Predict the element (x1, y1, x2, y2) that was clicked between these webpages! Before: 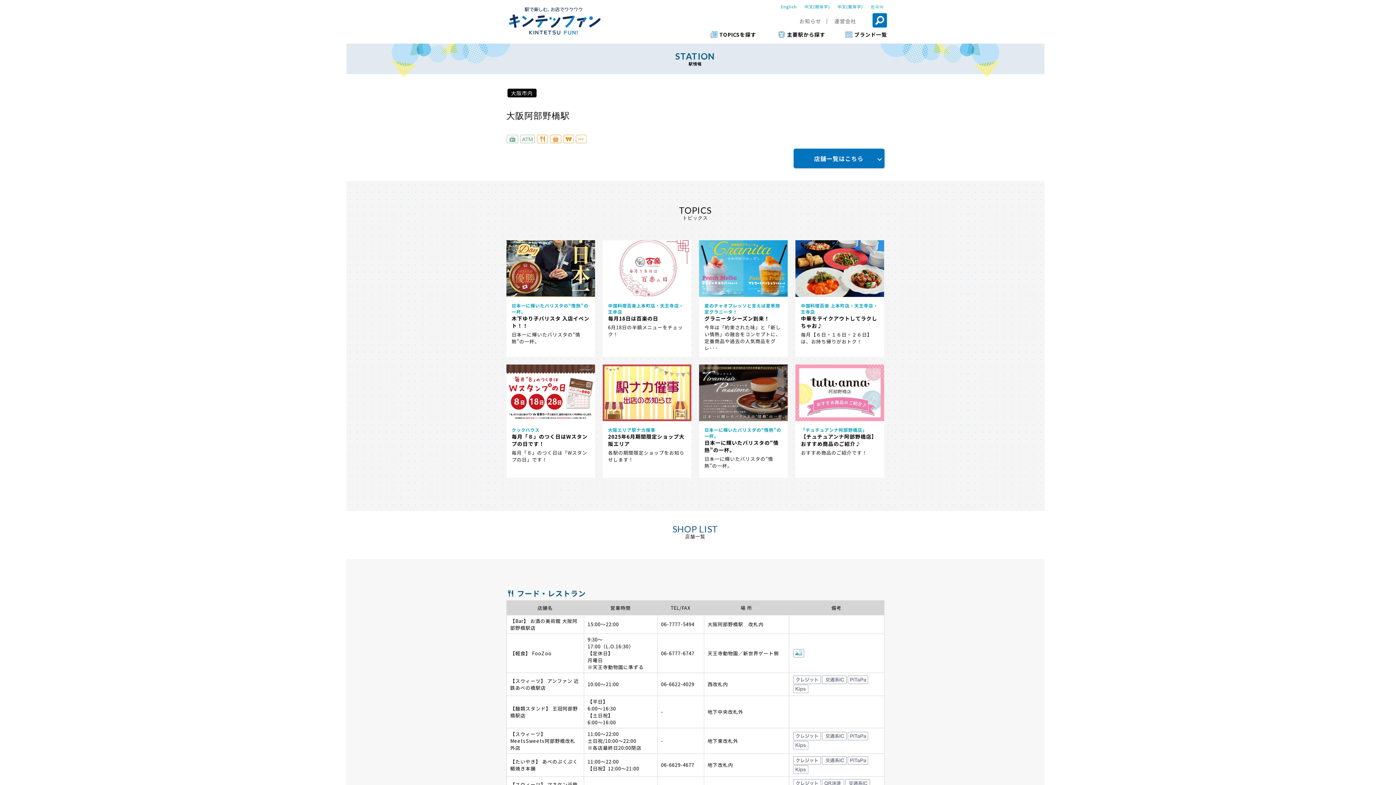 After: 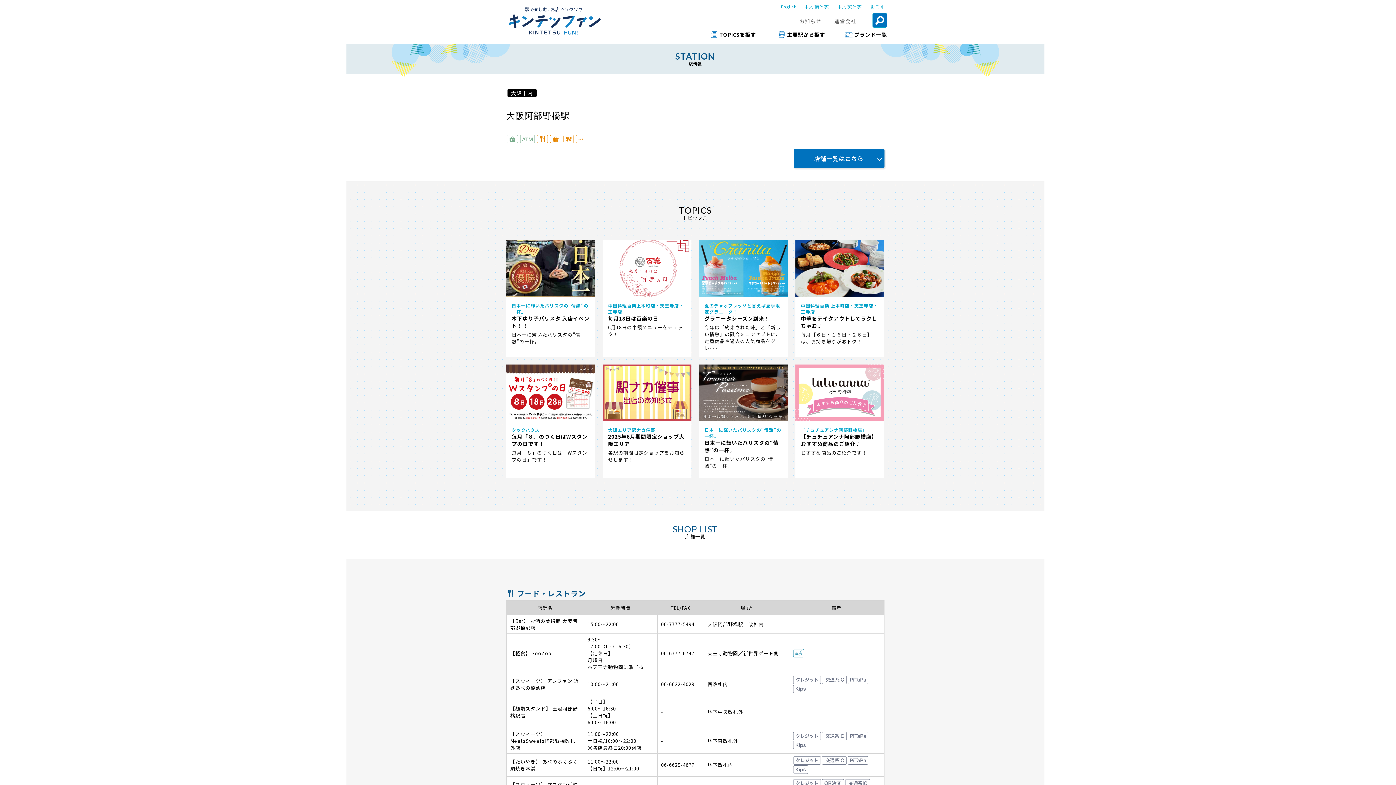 Action: bbox: (661, 708, 663, 715) label: -